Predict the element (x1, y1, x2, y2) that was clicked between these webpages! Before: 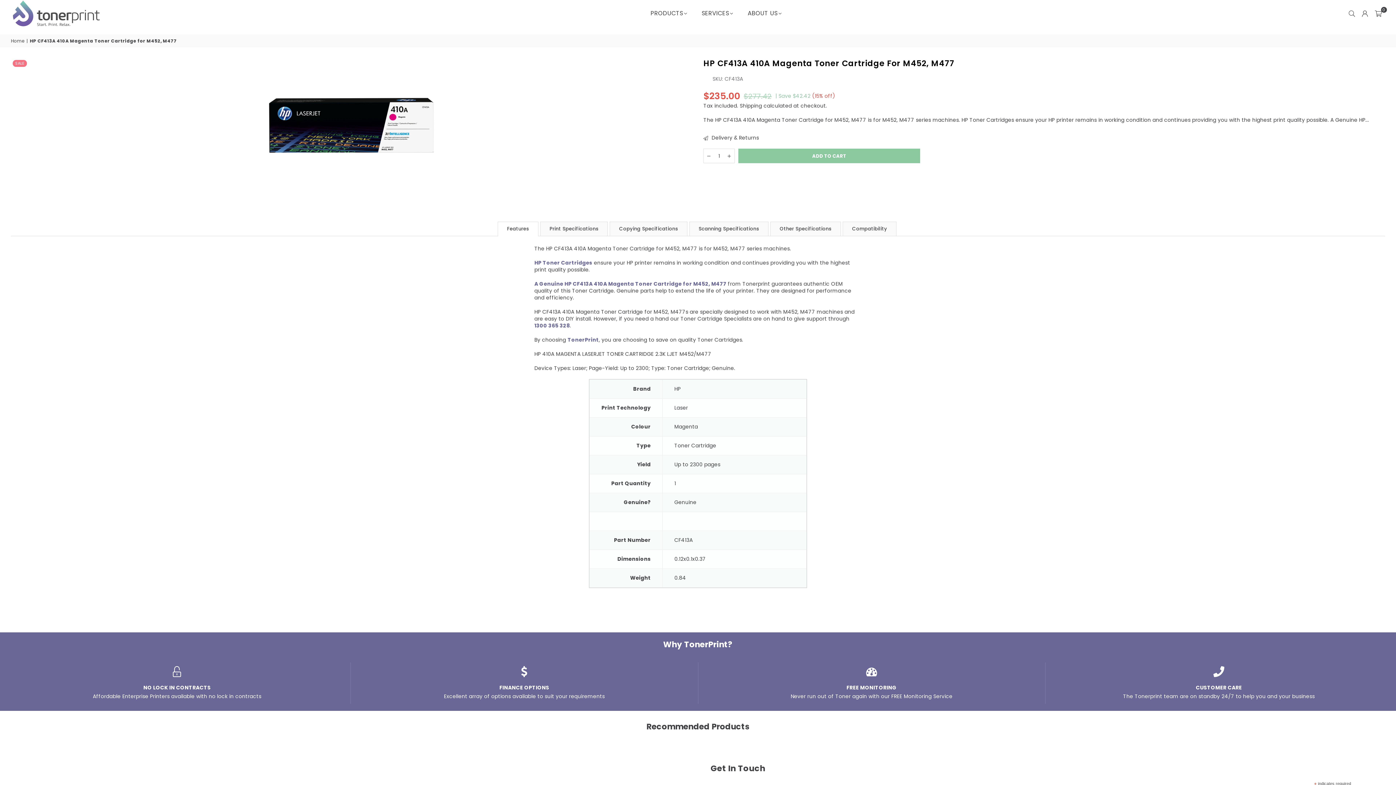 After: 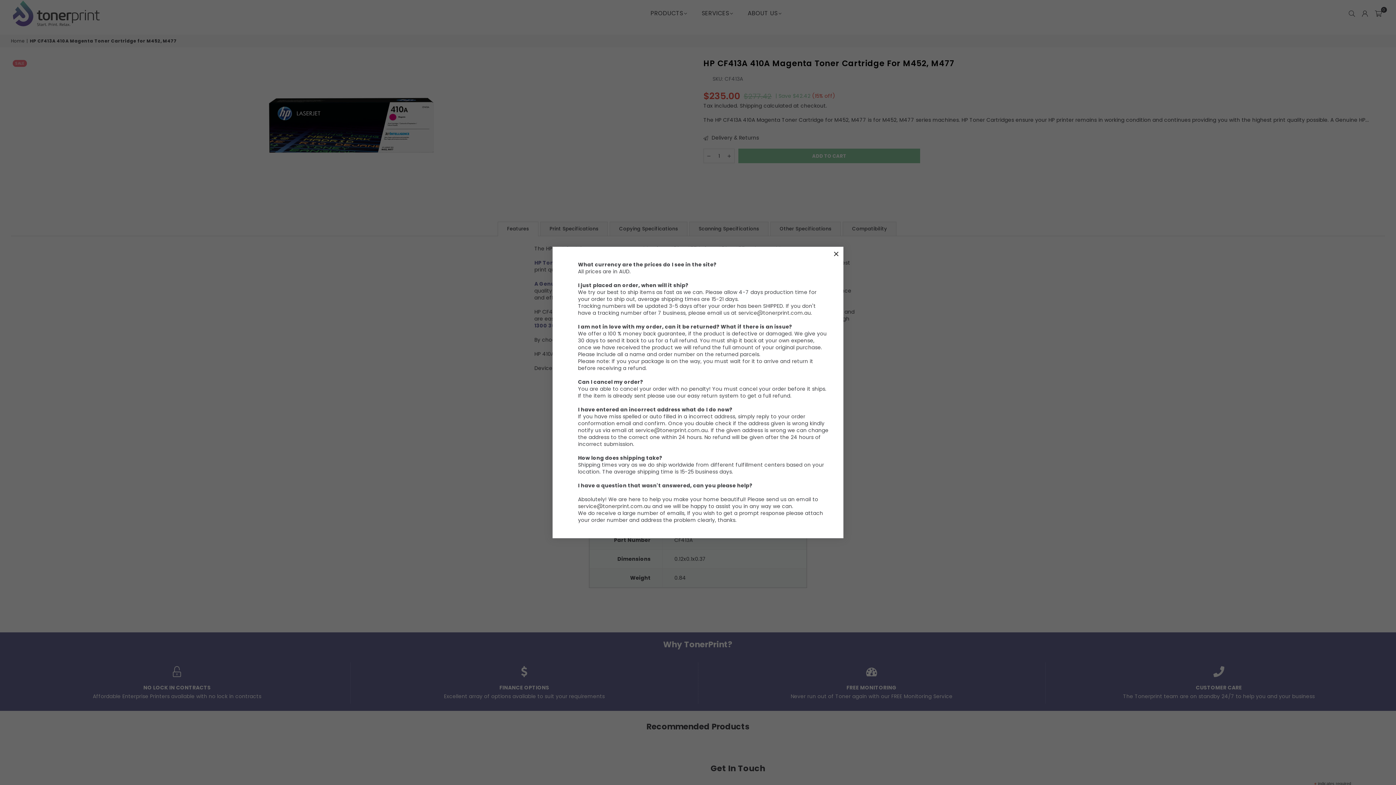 Action: label:  Delivery & Returns bbox: (703, 134, 759, 141)